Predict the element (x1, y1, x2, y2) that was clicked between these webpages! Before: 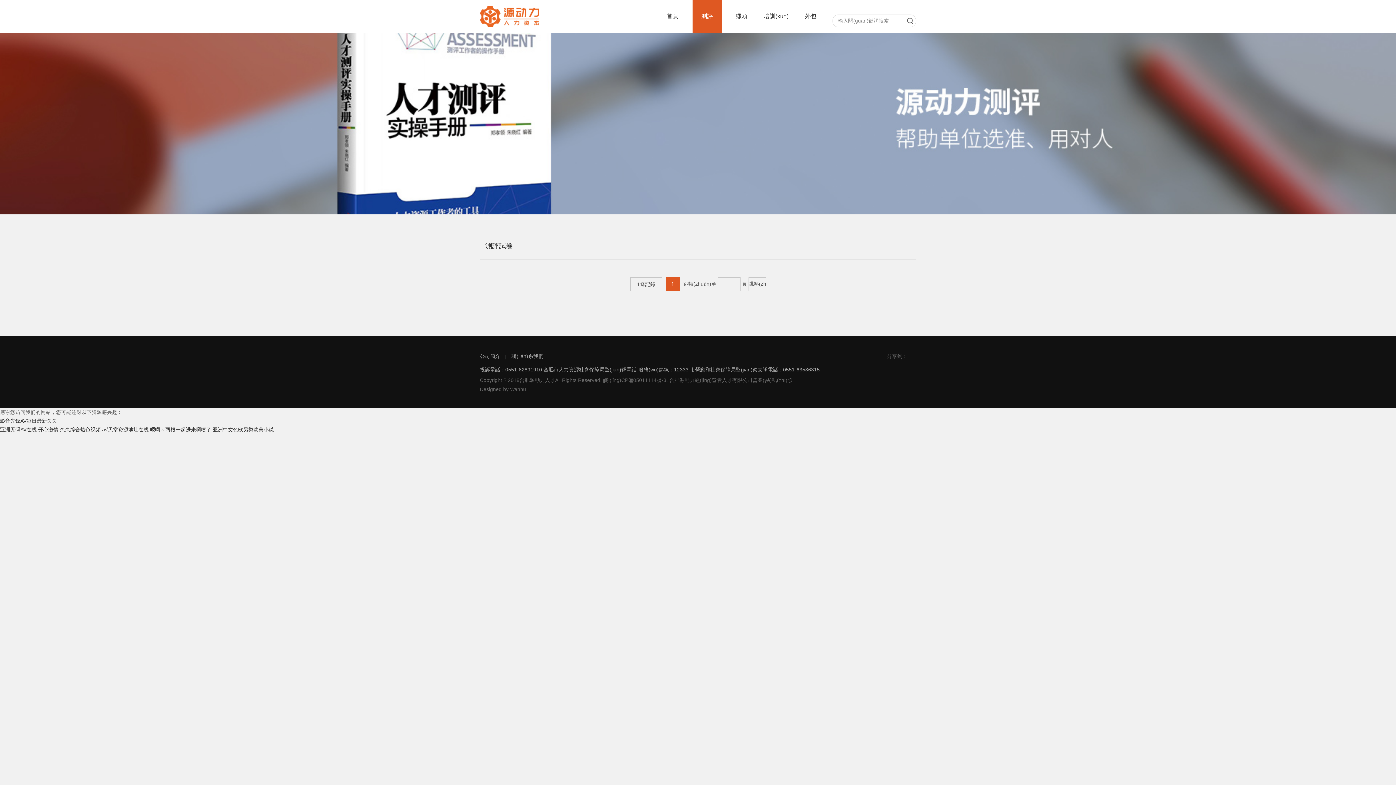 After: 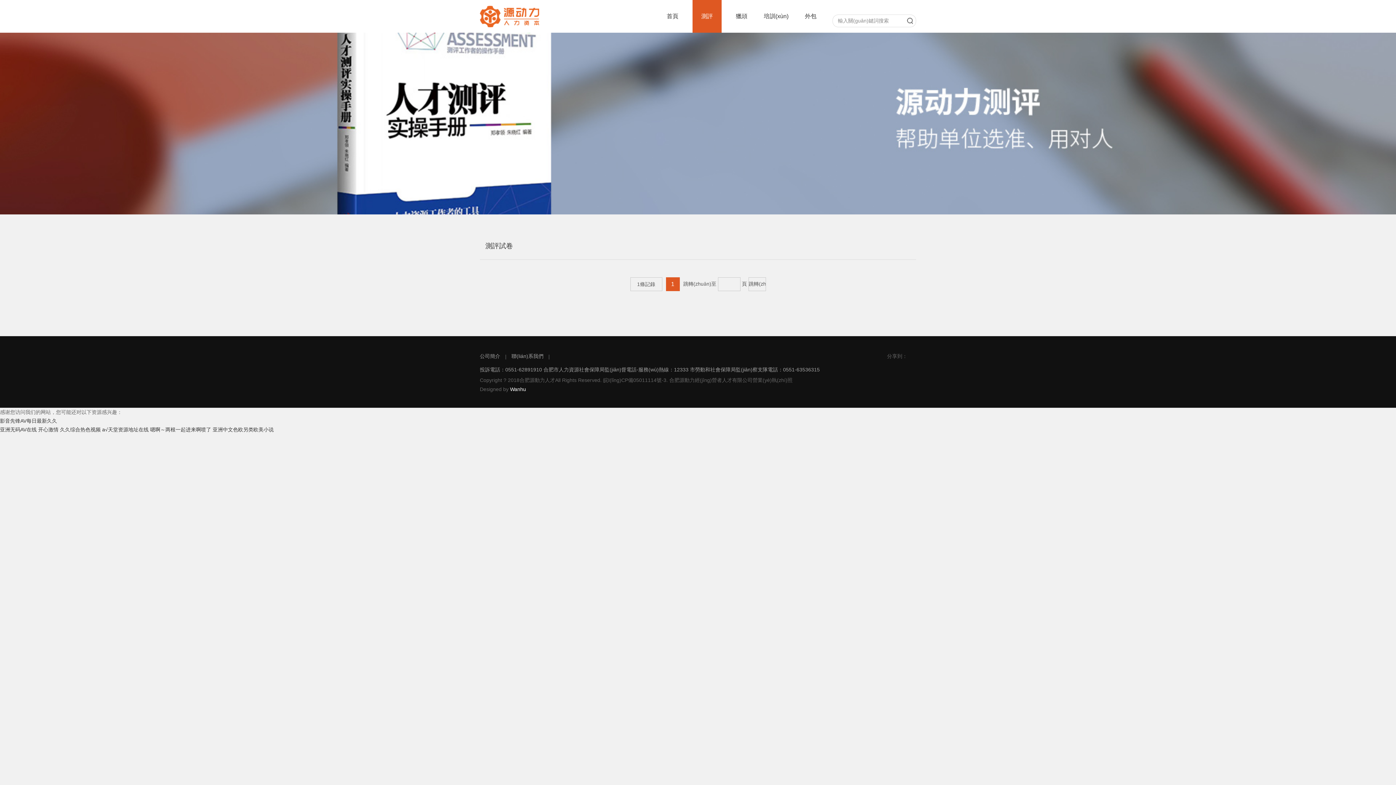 Action: label: Wanhu bbox: (510, 386, 526, 392)